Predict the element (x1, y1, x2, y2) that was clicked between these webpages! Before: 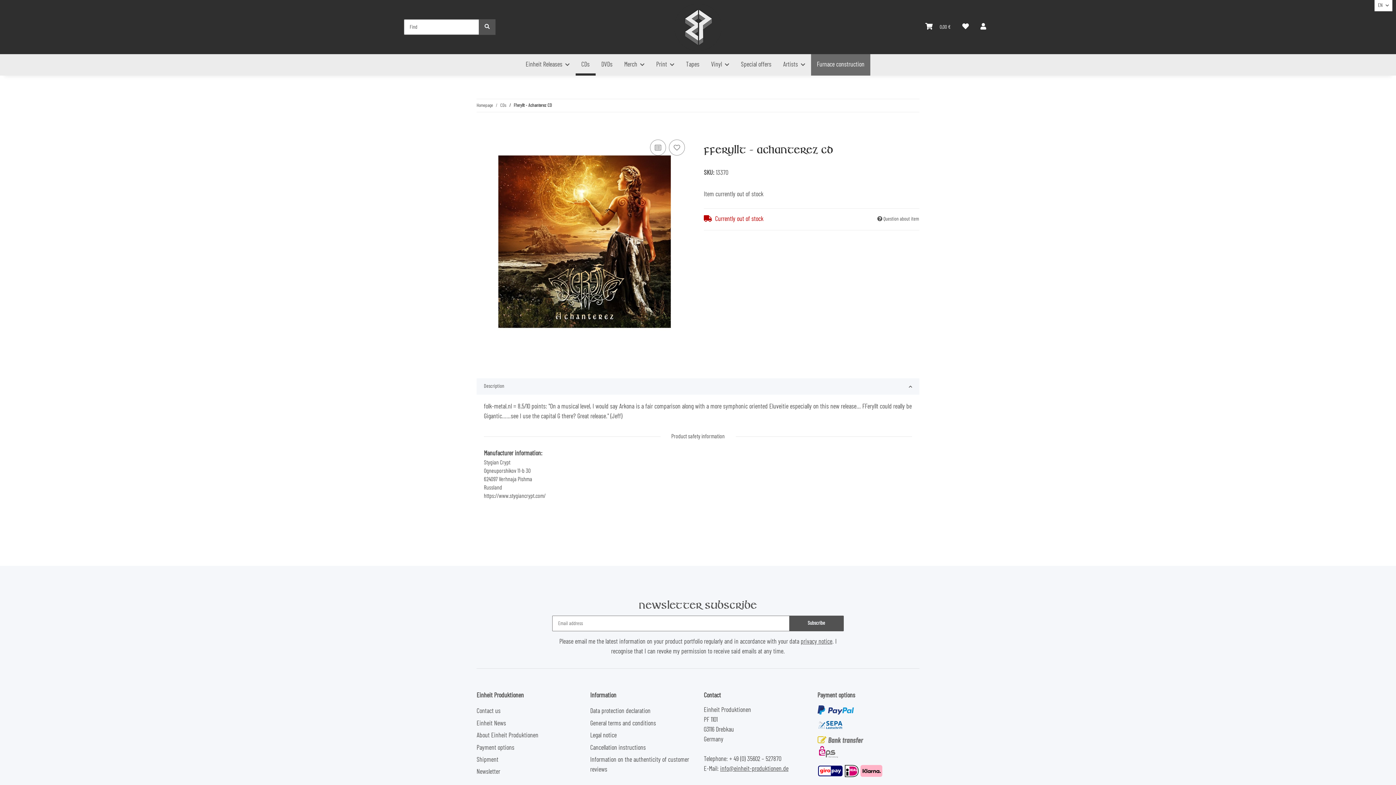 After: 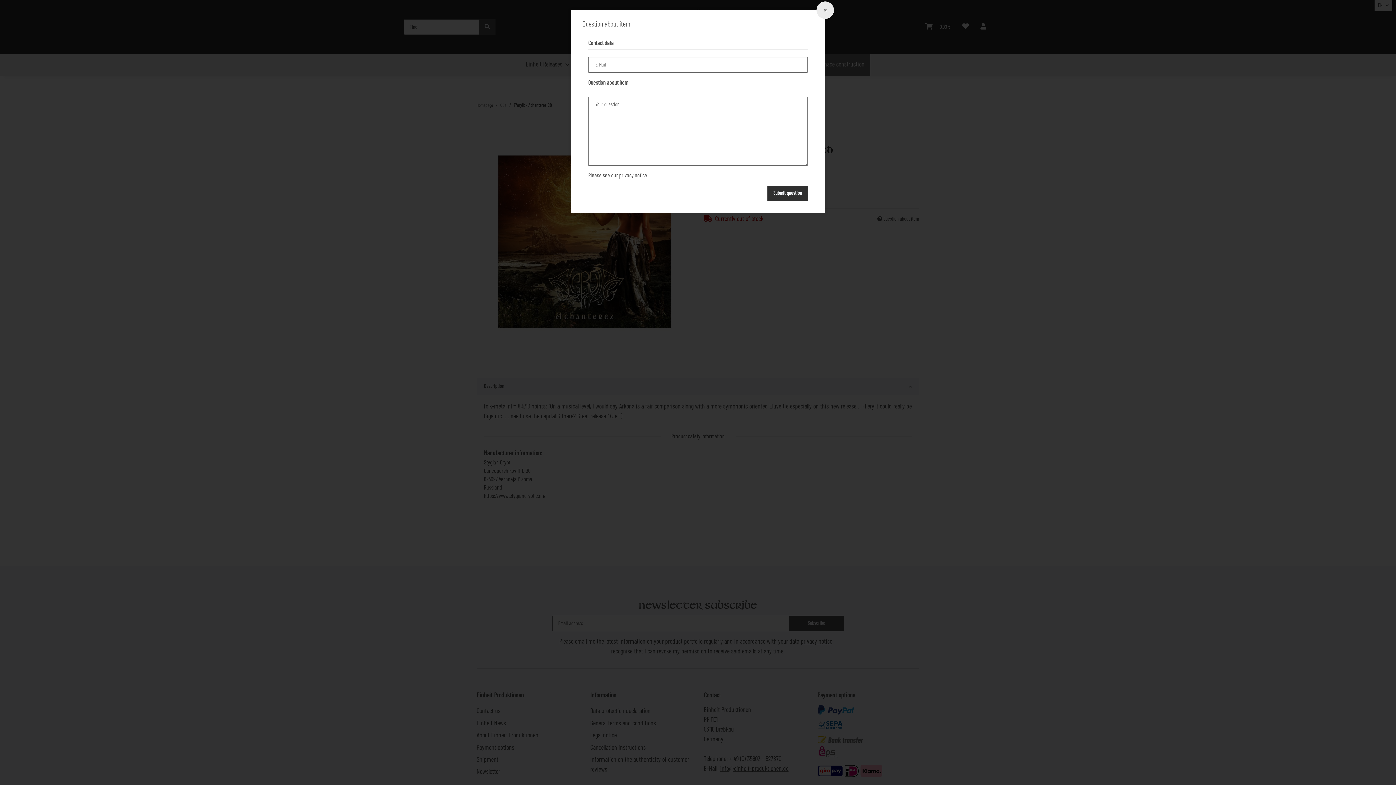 Action: bbox: (877, 215, 919, 223) label:  Question about item